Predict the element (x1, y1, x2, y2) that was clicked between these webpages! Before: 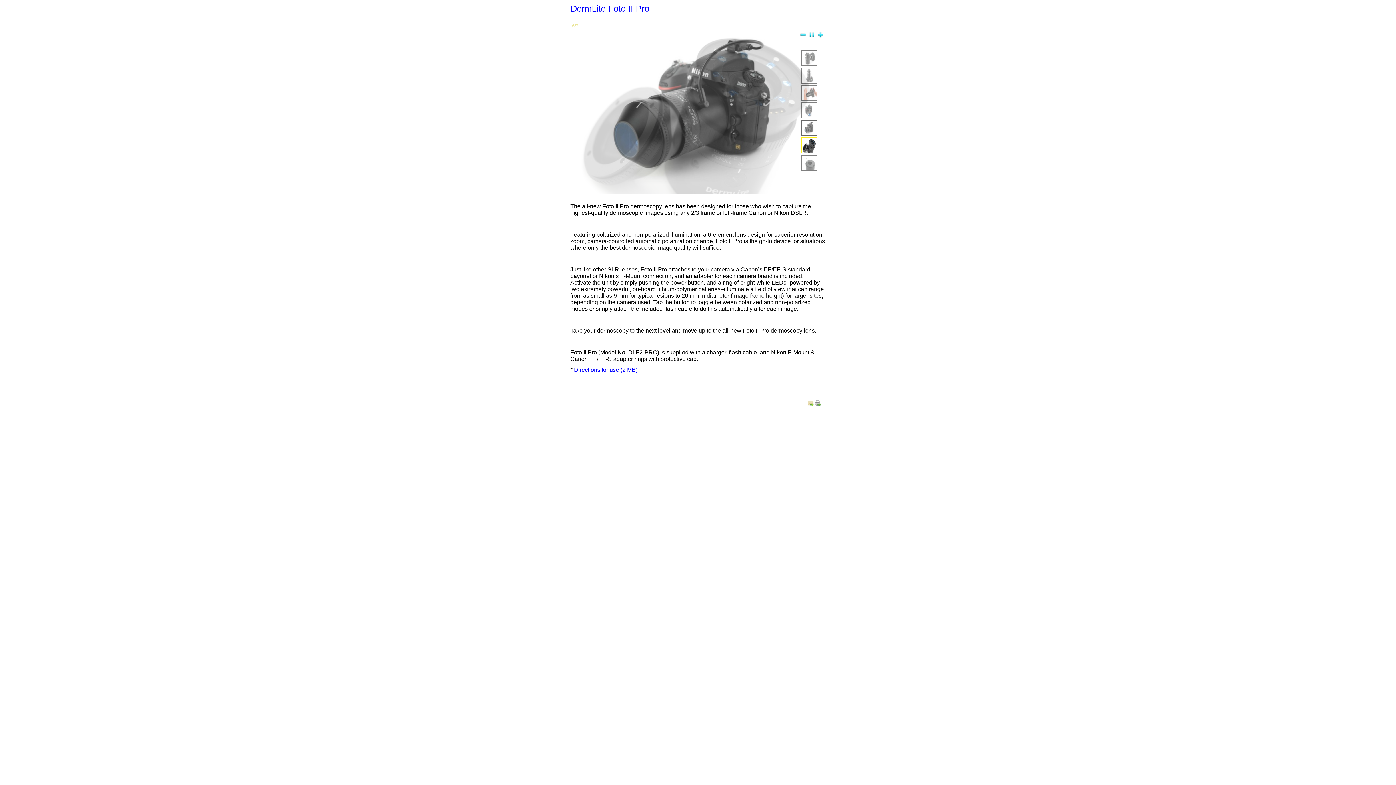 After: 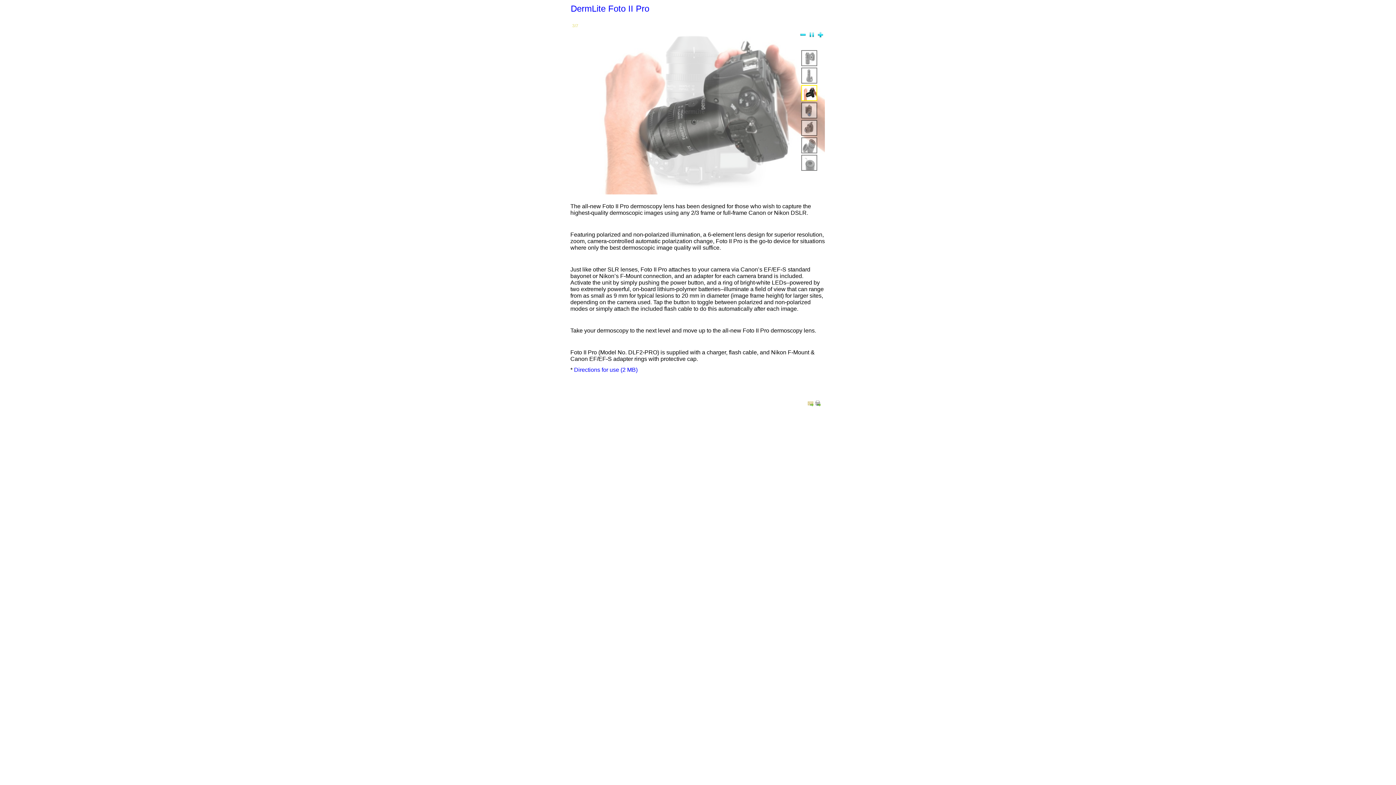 Action: bbox: (808, 401, 813, 407)